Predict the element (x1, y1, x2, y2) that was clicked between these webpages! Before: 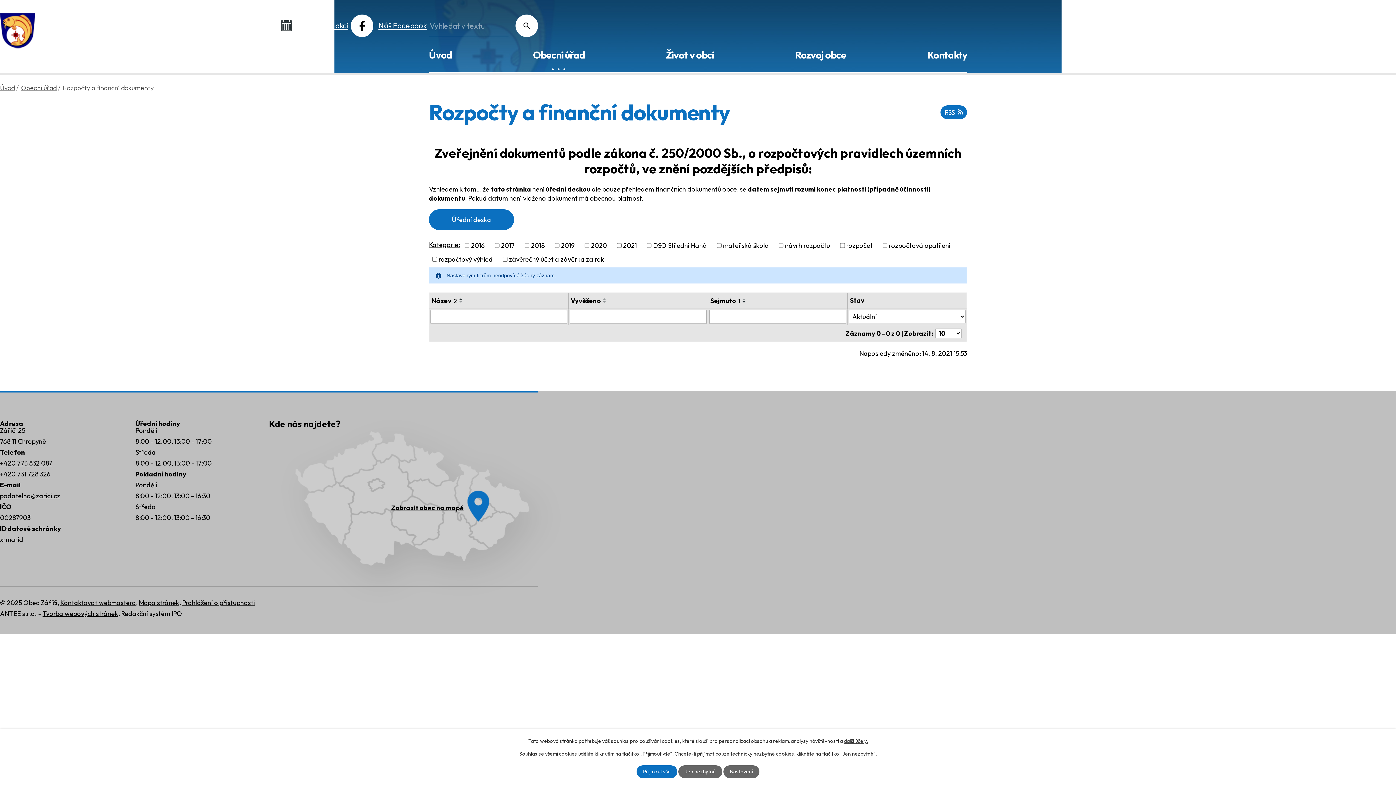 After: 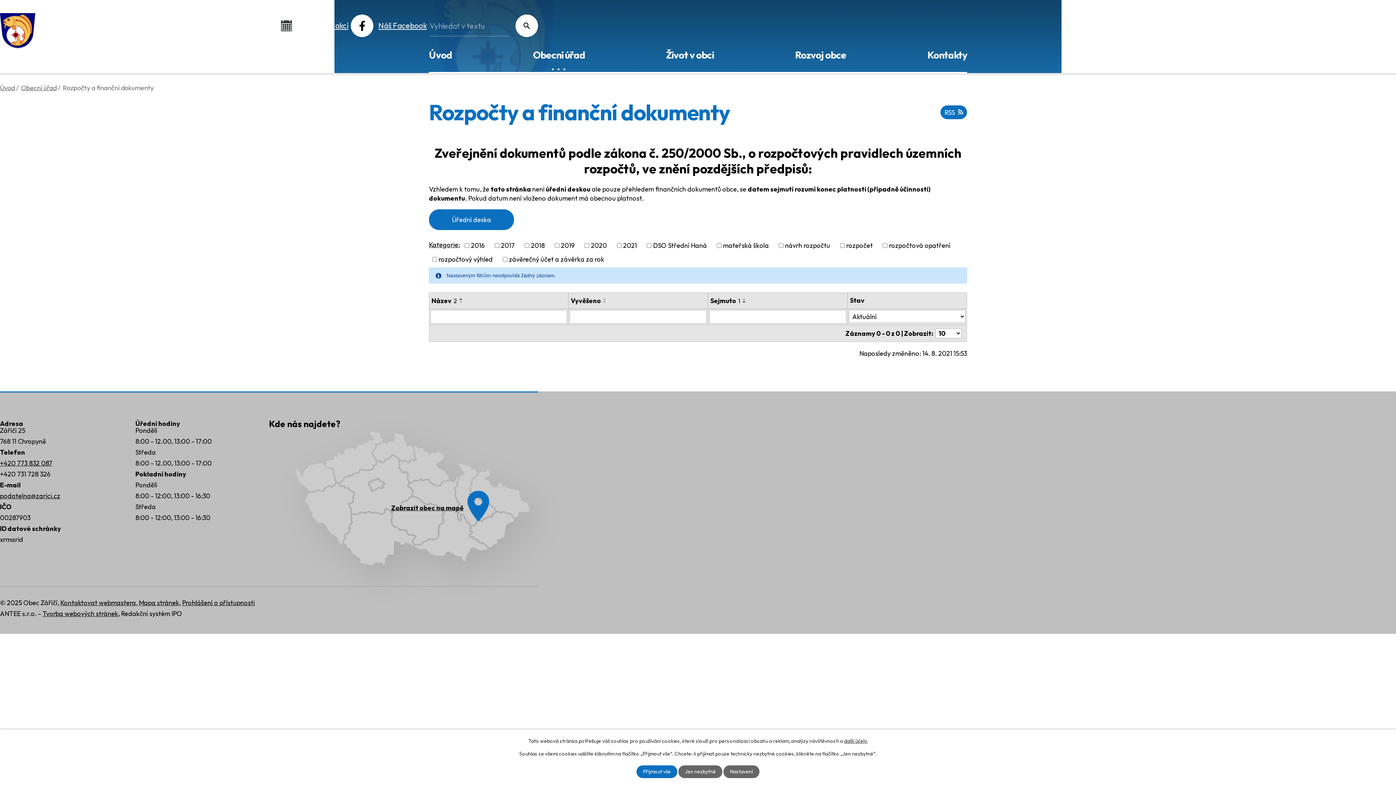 Action: label: +420 731 728 326 bbox: (0, 470, 50, 478)